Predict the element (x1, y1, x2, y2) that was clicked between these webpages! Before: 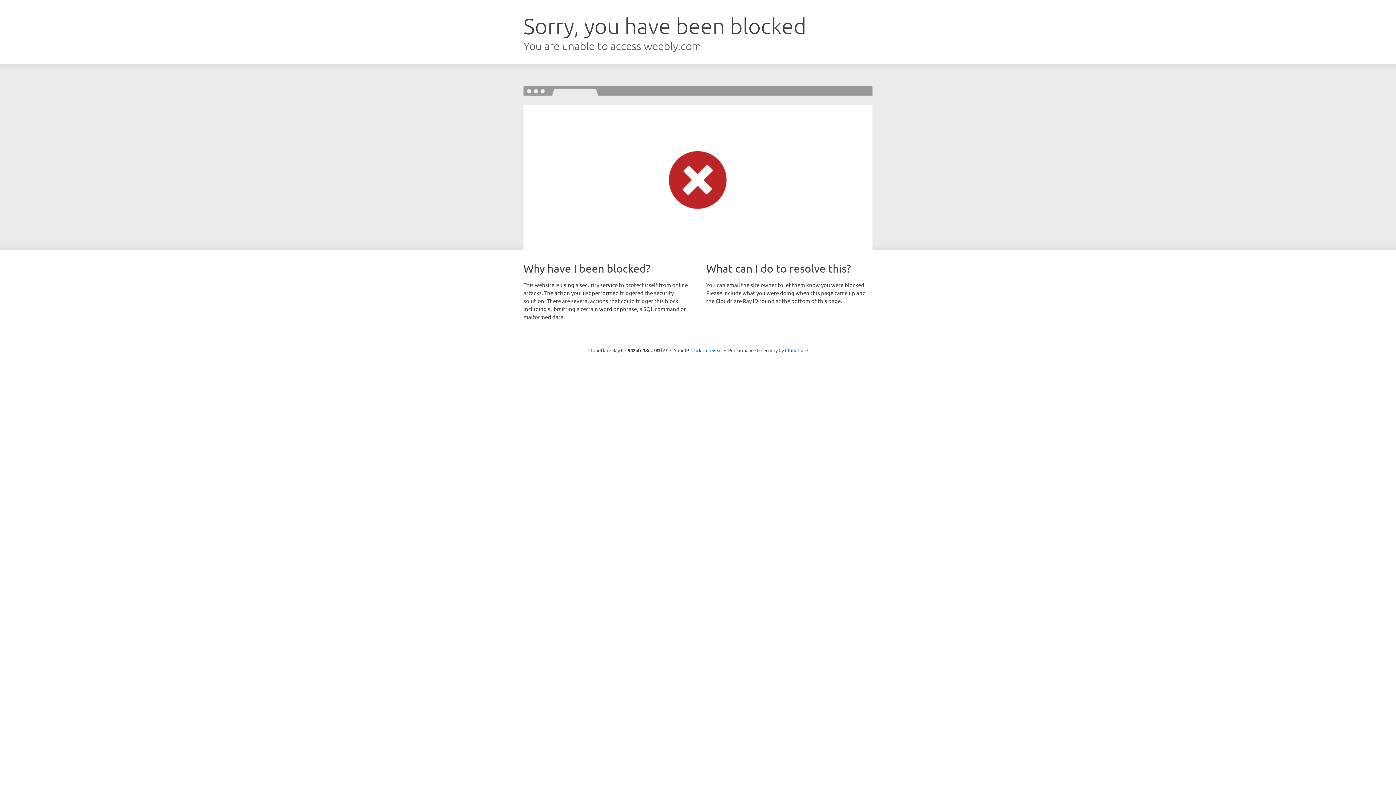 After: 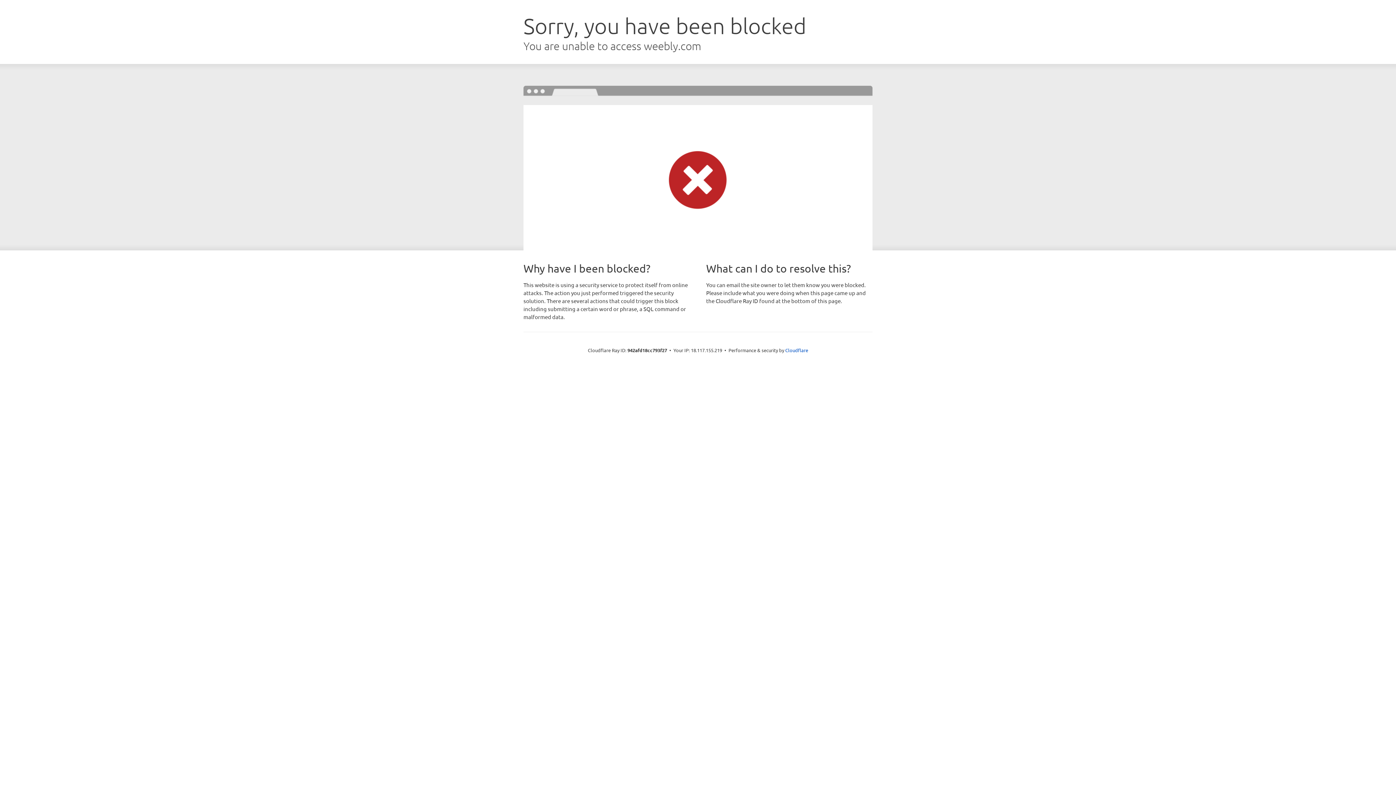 Action: bbox: (691, 346, 722, 353) label: Click to reveal